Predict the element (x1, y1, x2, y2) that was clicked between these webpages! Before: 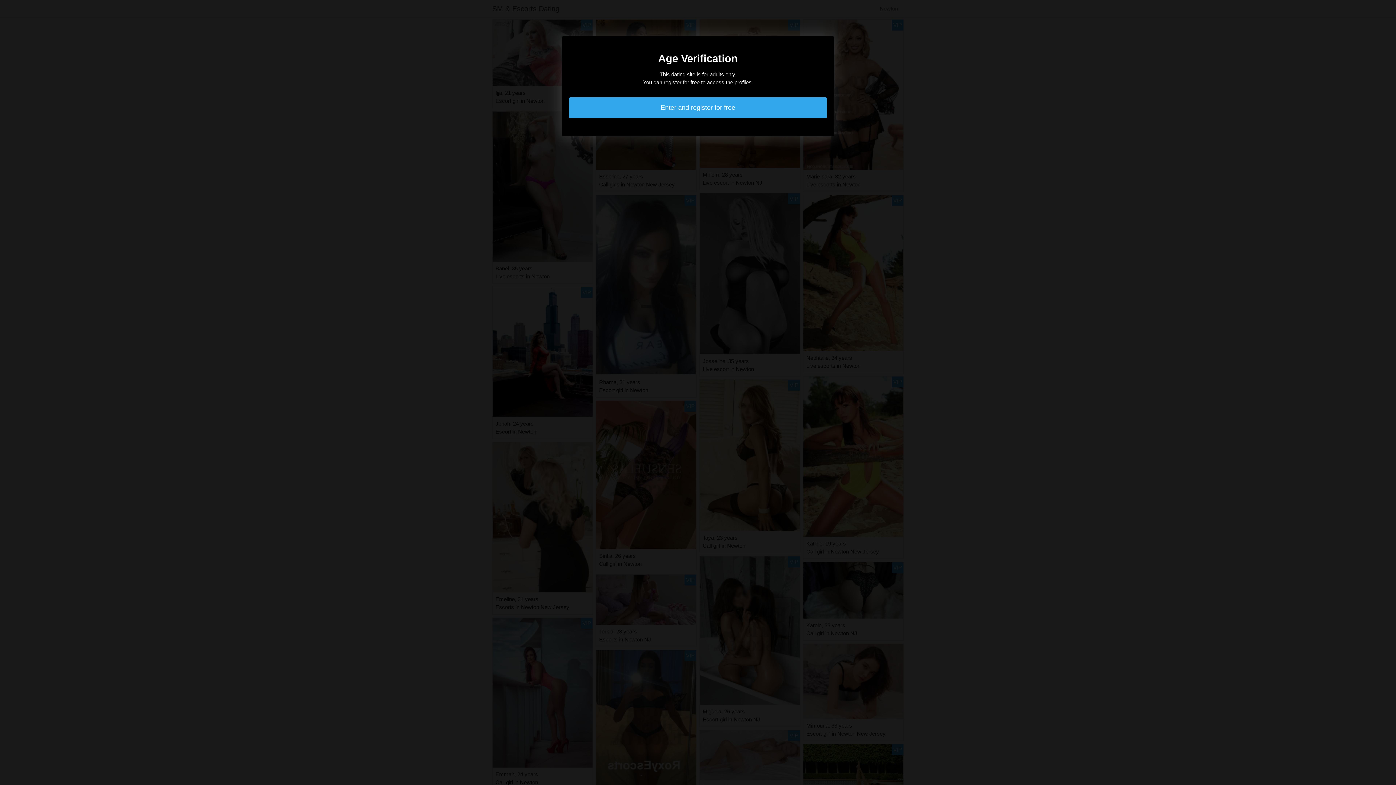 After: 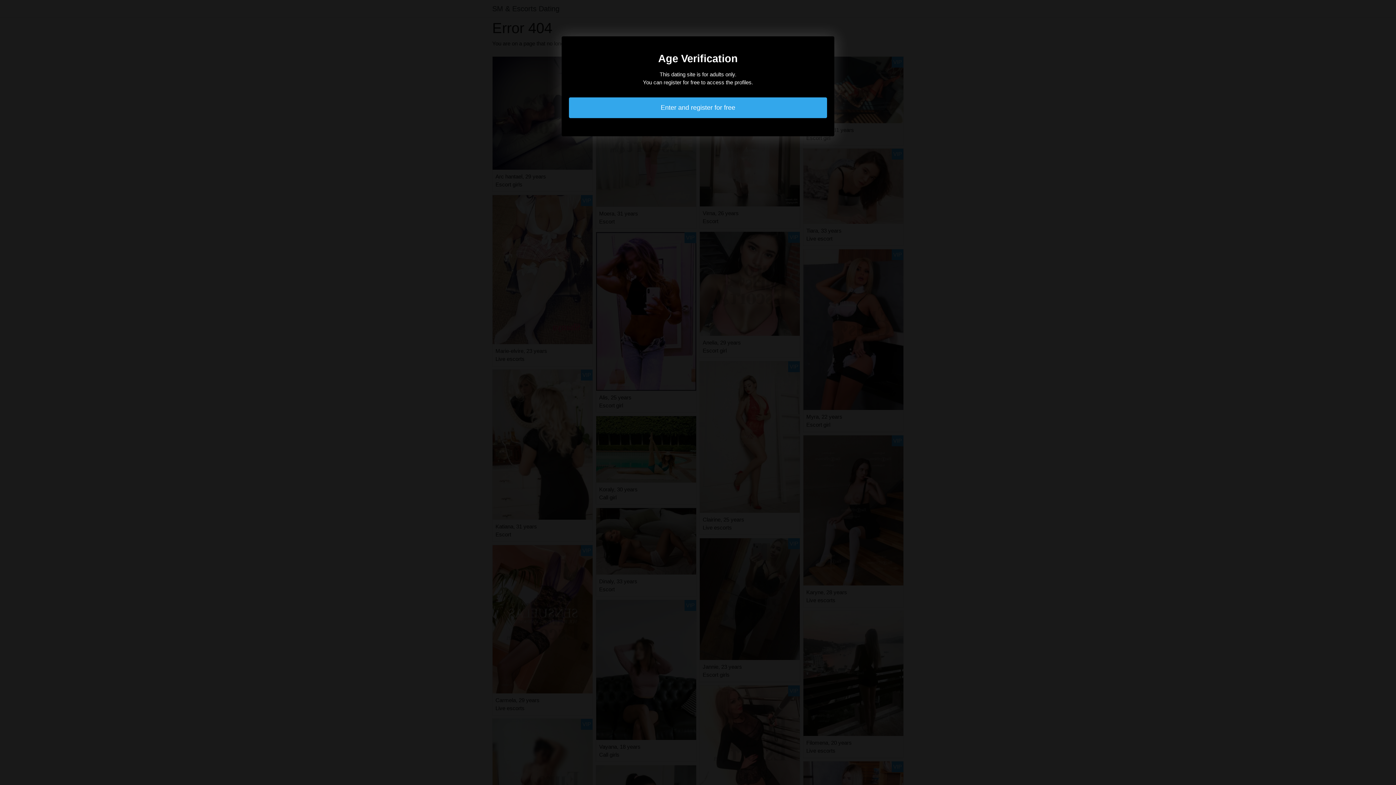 Action: label: Enter and register for free bbox: (569, 97, 827, 118)